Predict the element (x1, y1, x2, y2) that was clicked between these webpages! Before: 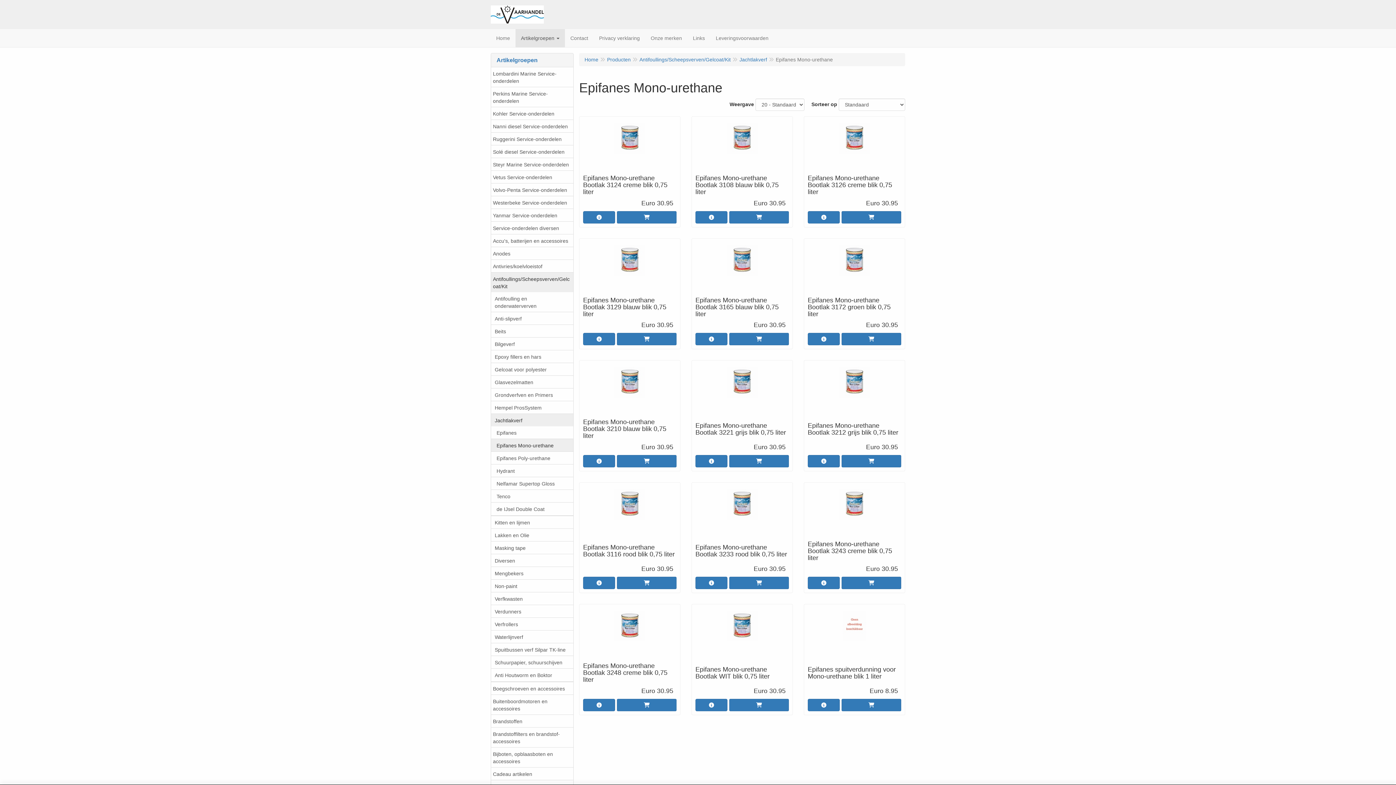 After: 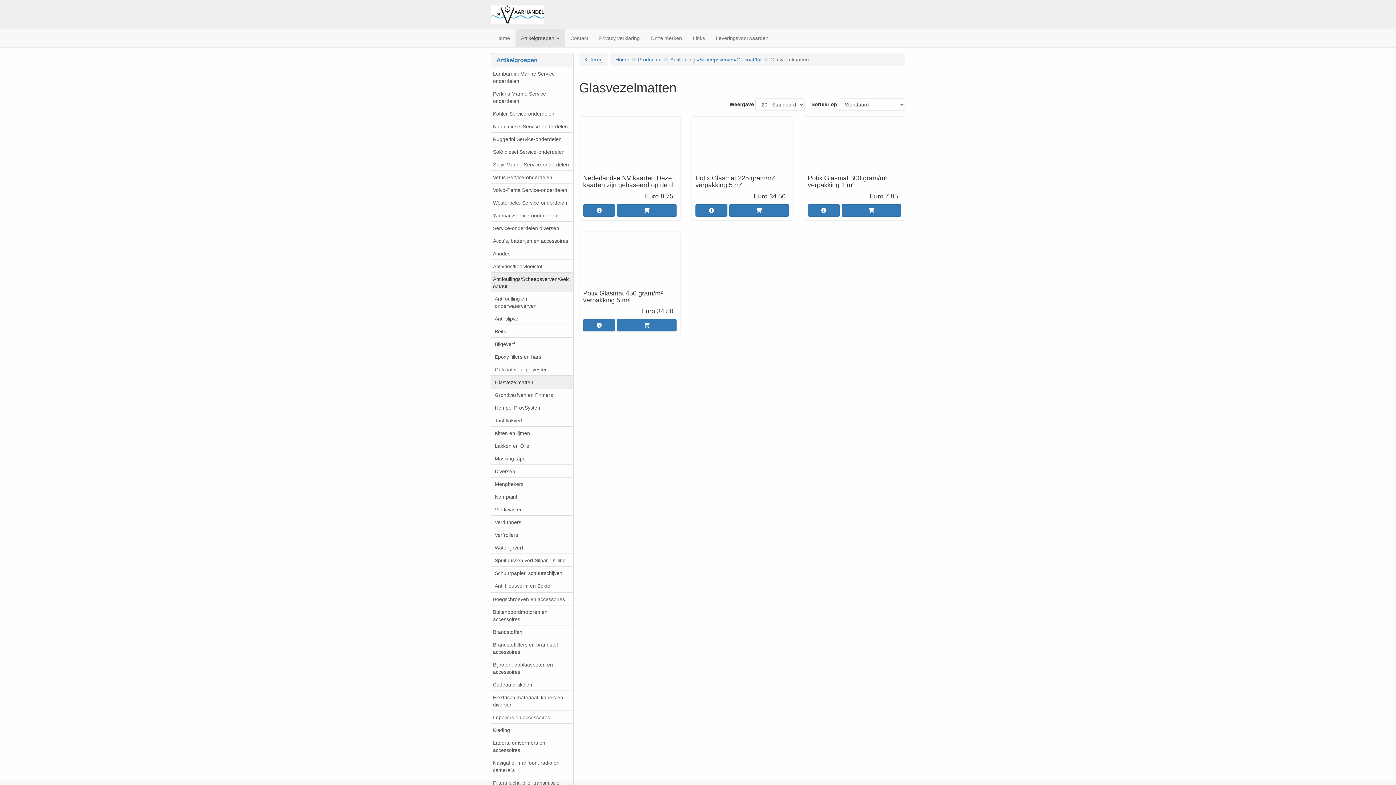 Action: bbox: (491, 375, 573, 388) label: Glasvezelmatten